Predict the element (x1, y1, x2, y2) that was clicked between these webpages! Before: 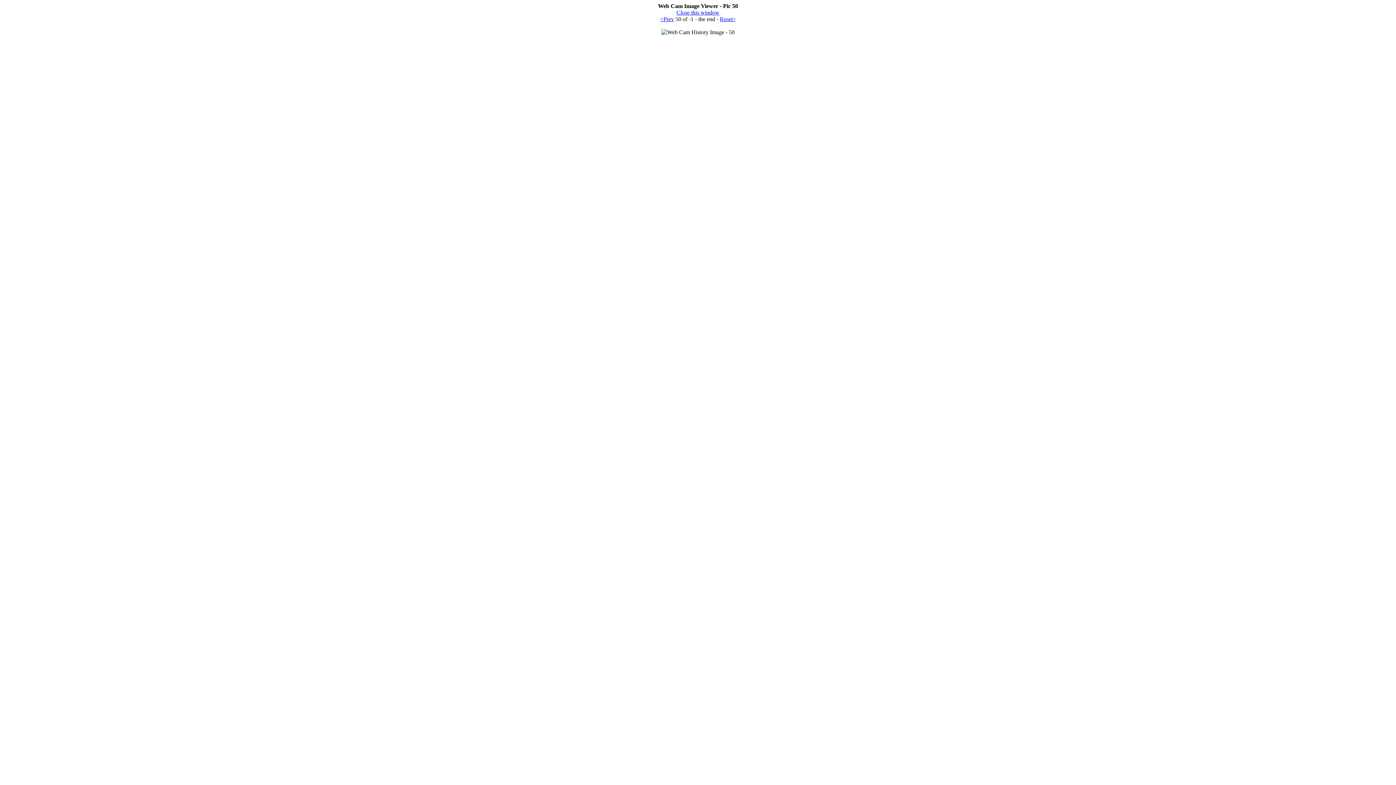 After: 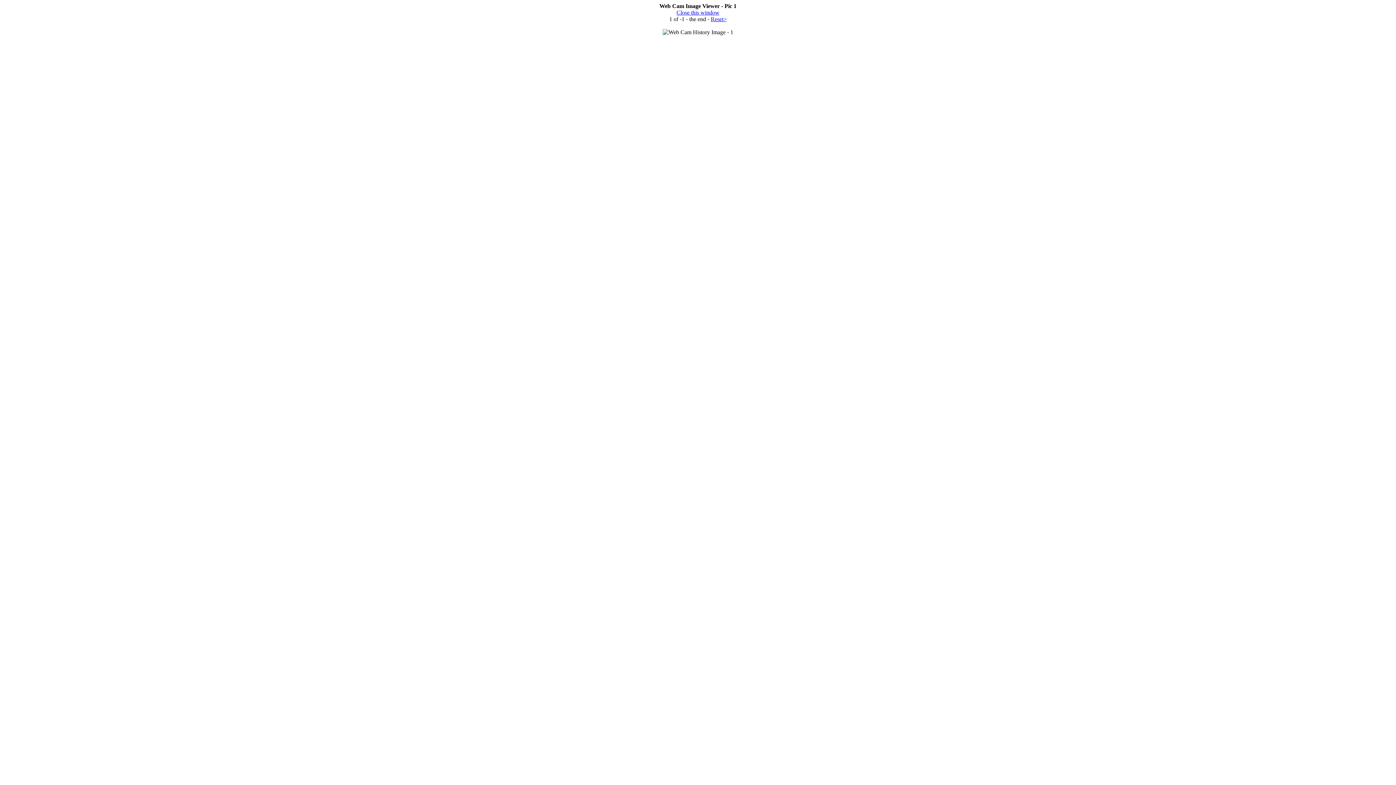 Action: bbox: (720, 16, 736, 22) label: Reset>